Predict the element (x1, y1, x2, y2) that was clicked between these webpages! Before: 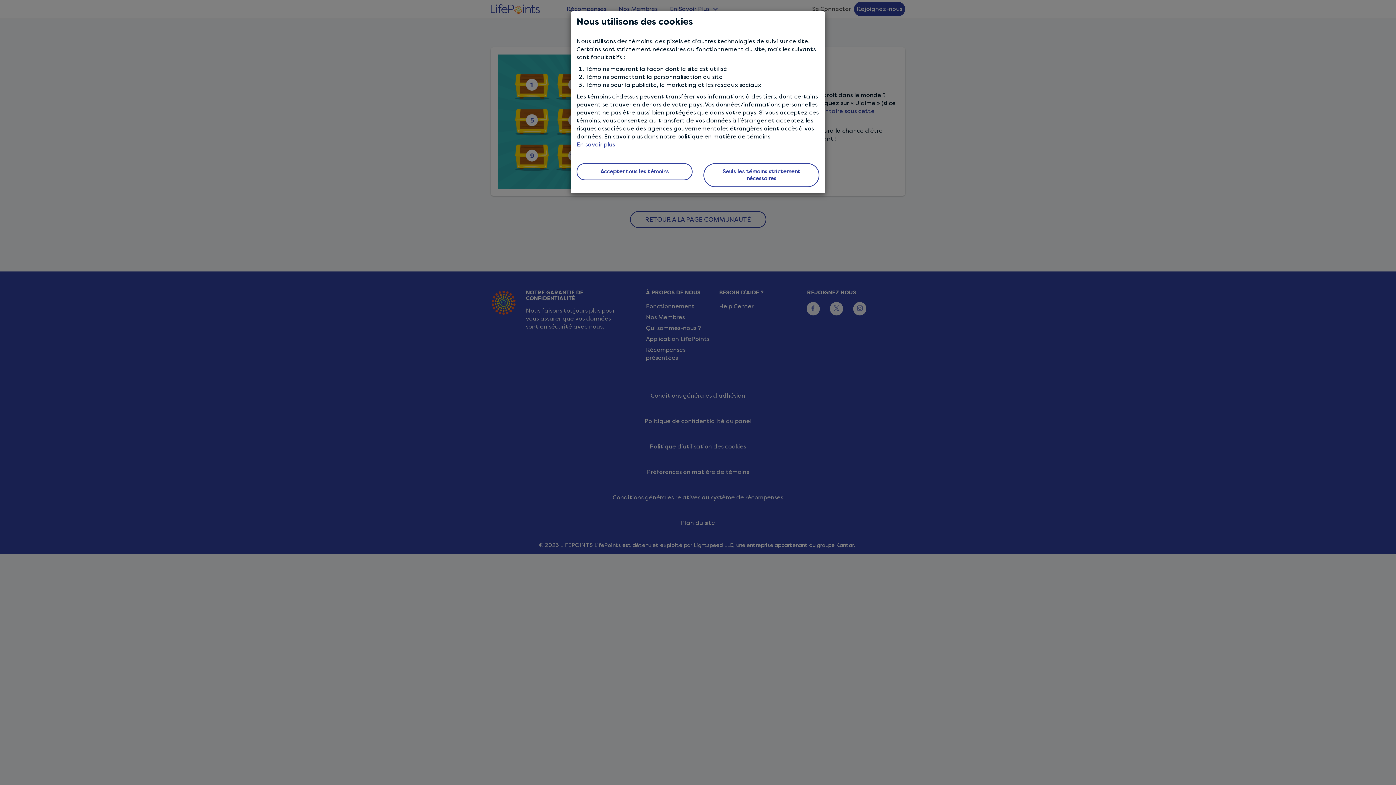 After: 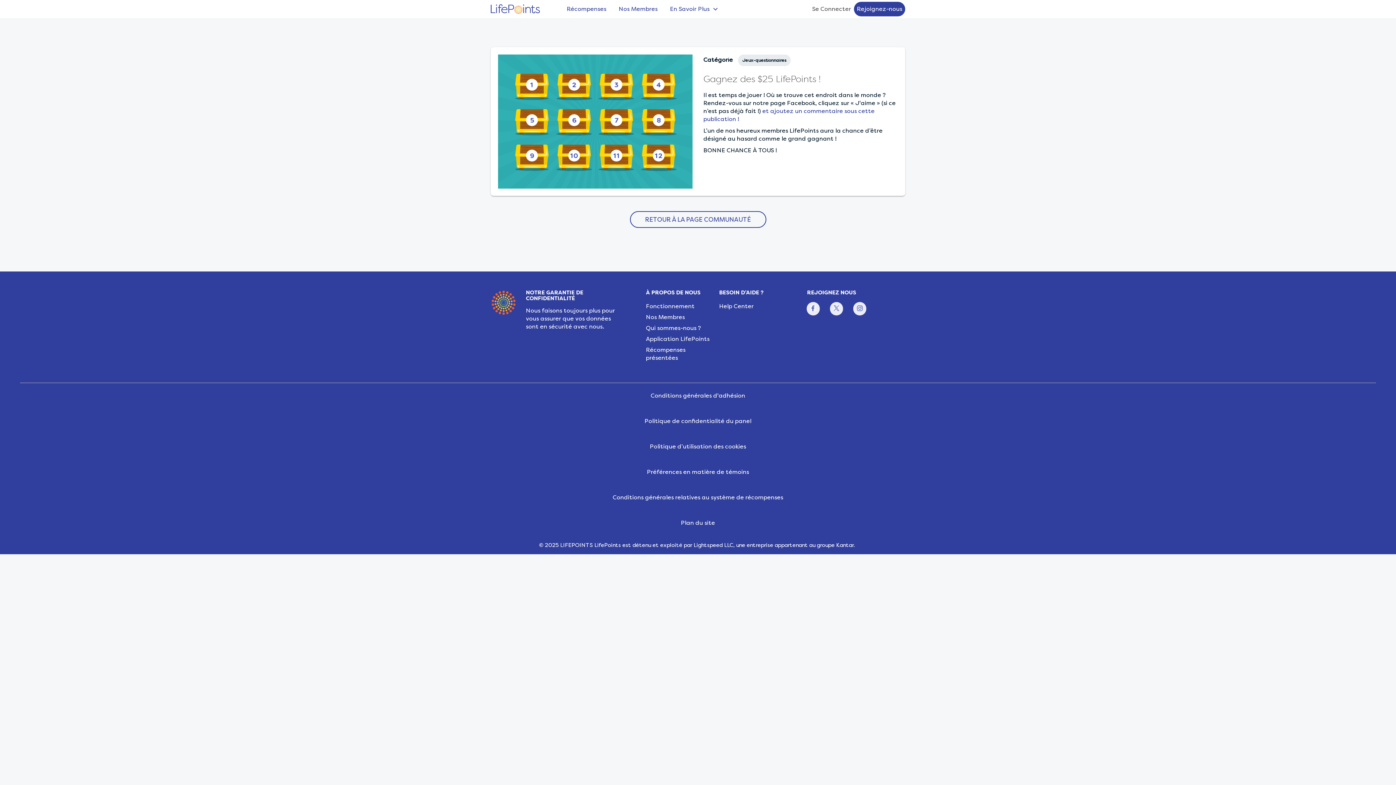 Action: bbox: (576, 163, 692, 180) label: Accepter tous les témoins